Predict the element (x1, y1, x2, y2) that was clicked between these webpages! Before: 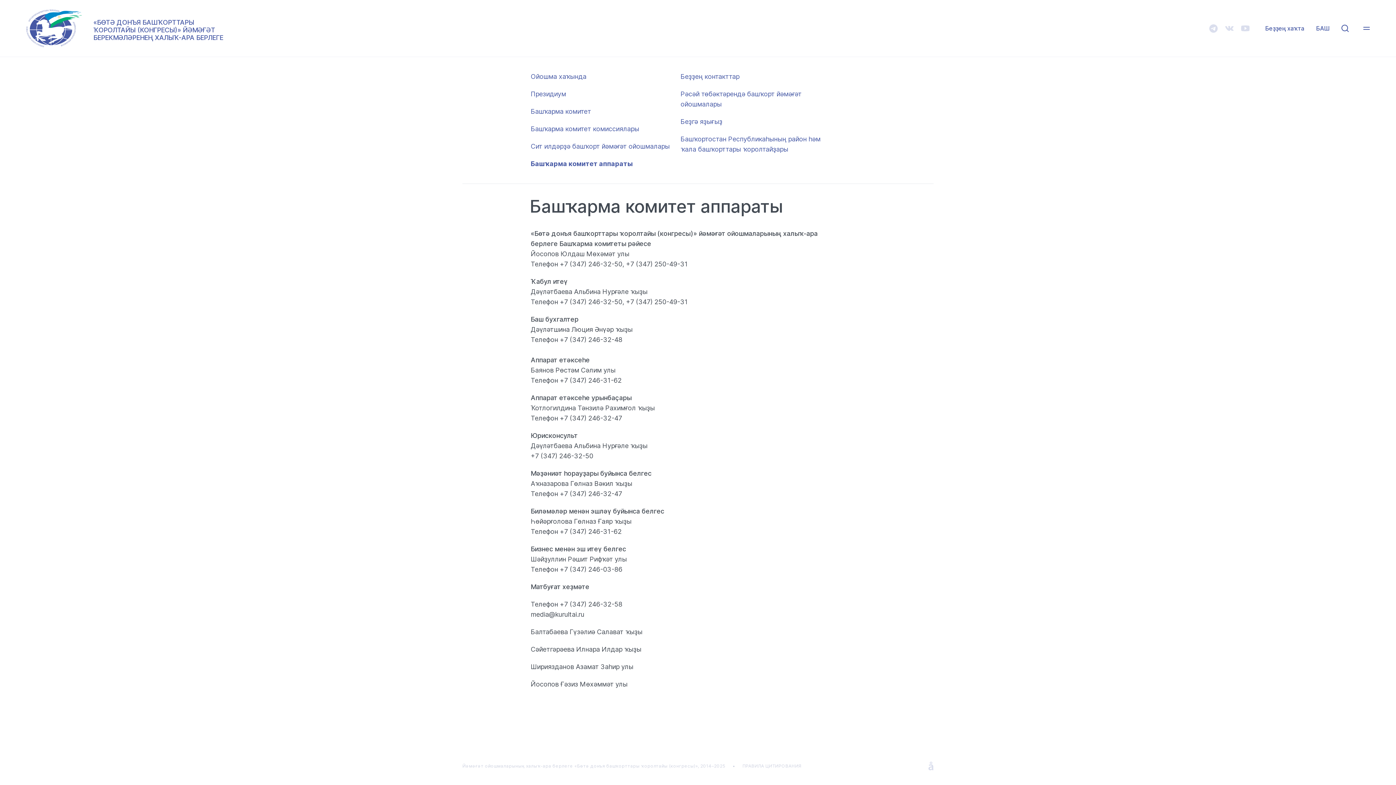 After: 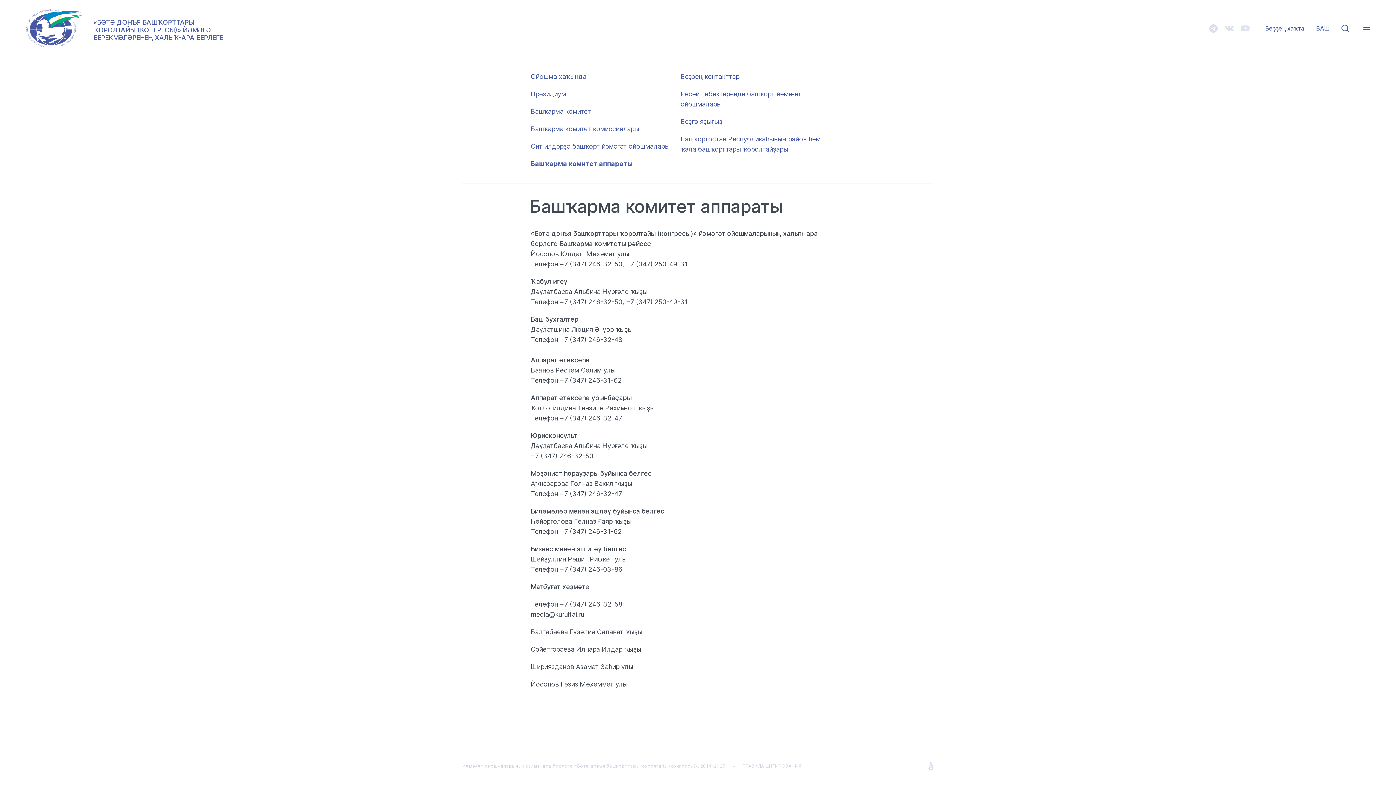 Action: bbox: (1241, 24, 1250, 32)